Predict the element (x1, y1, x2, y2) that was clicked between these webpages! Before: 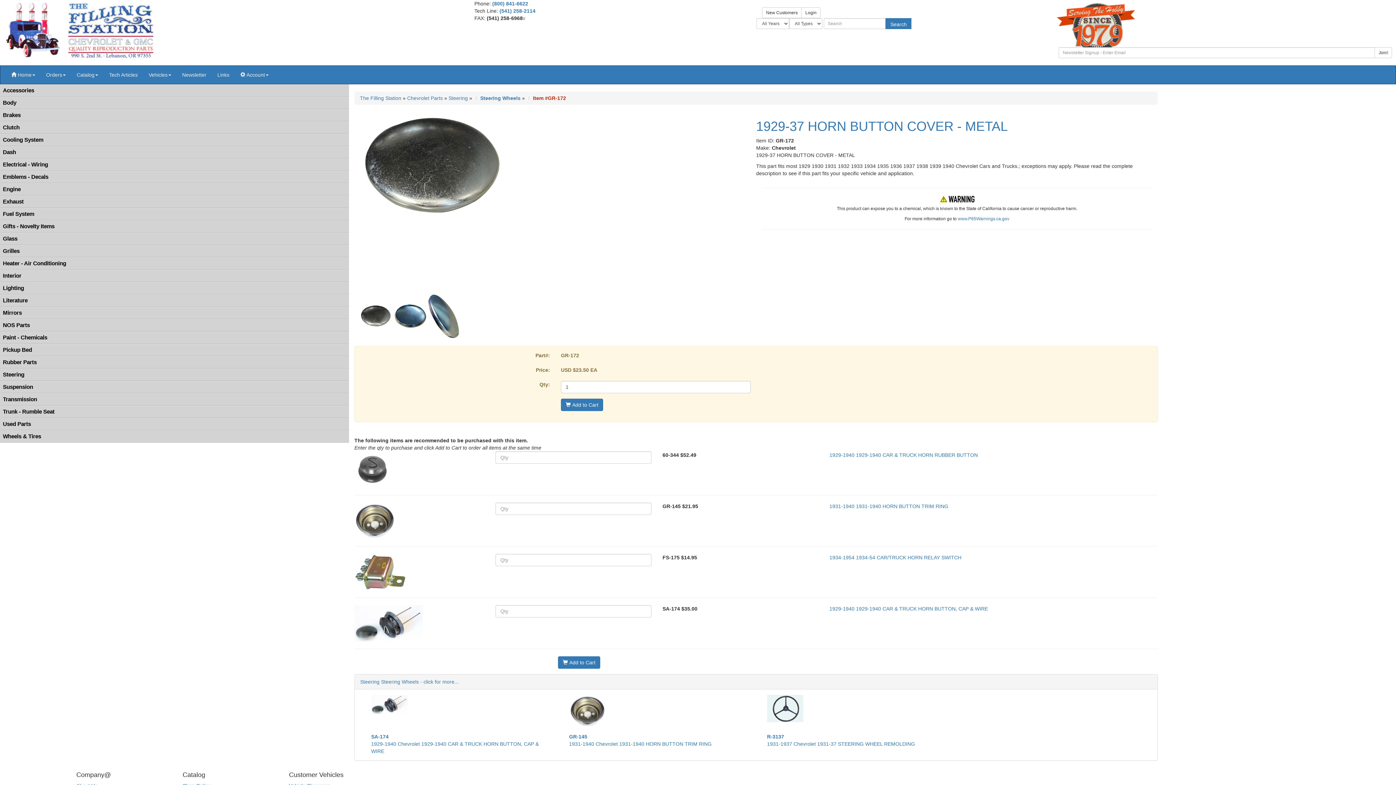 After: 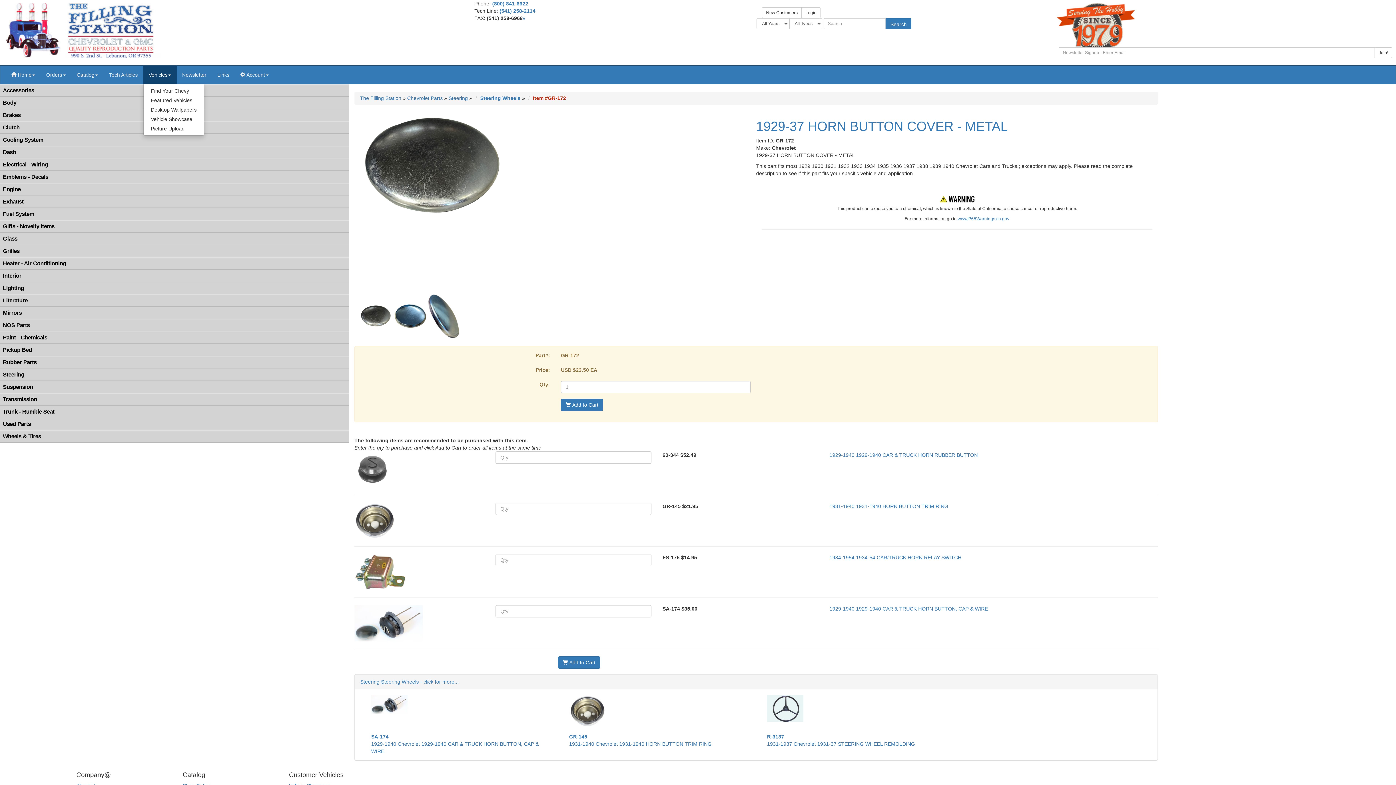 Action: label: Vehicles bbox: (143, 65, 176, 84)